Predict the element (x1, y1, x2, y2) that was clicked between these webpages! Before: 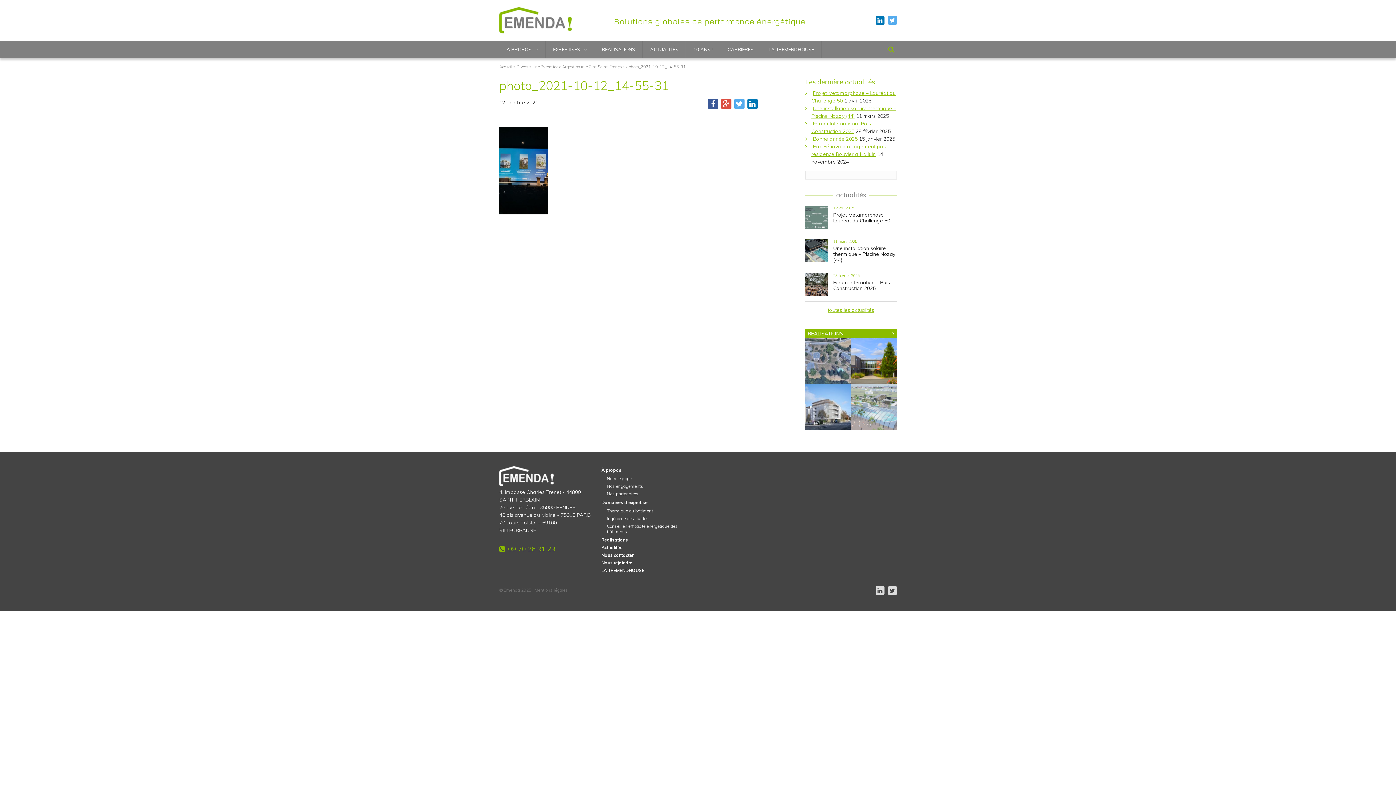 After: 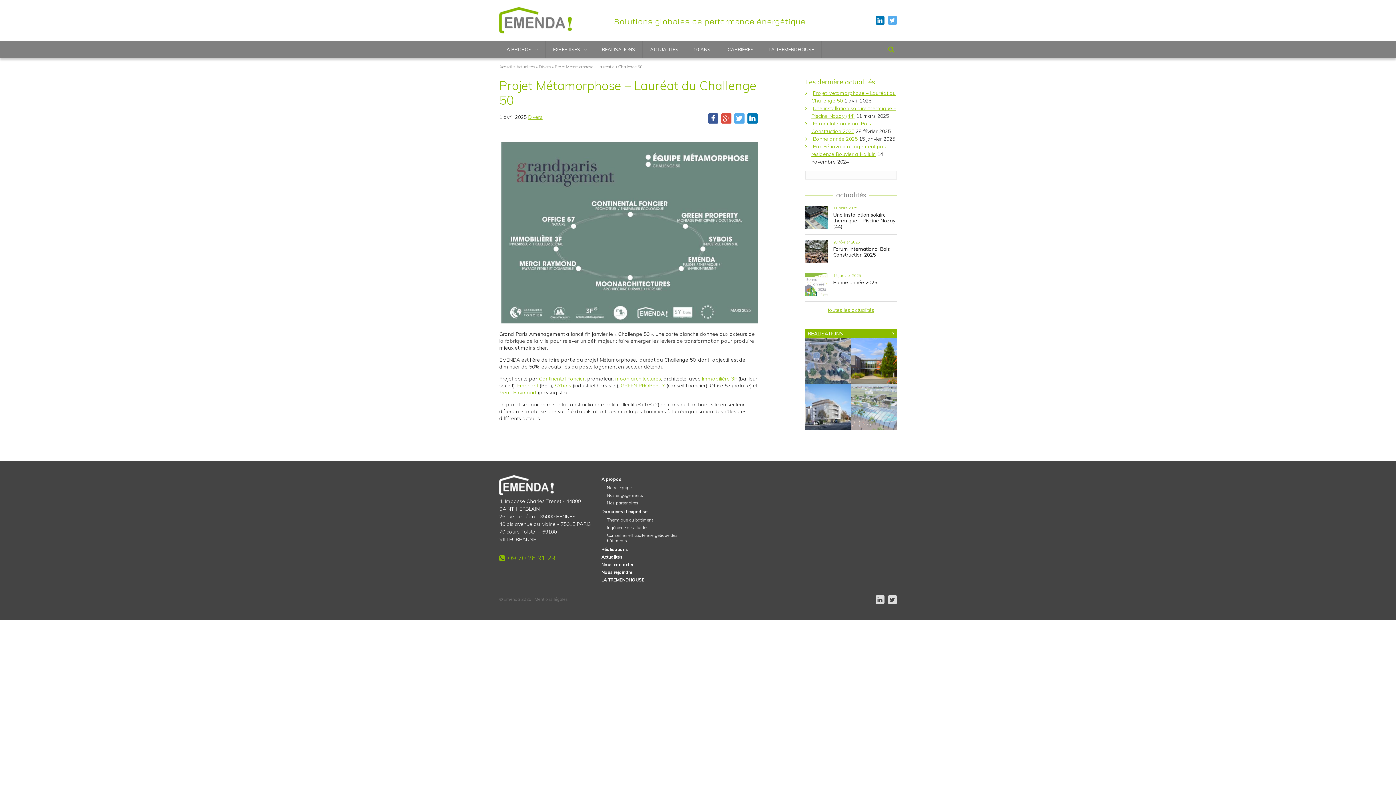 Action: bbox: (805, 205, 828, 228)